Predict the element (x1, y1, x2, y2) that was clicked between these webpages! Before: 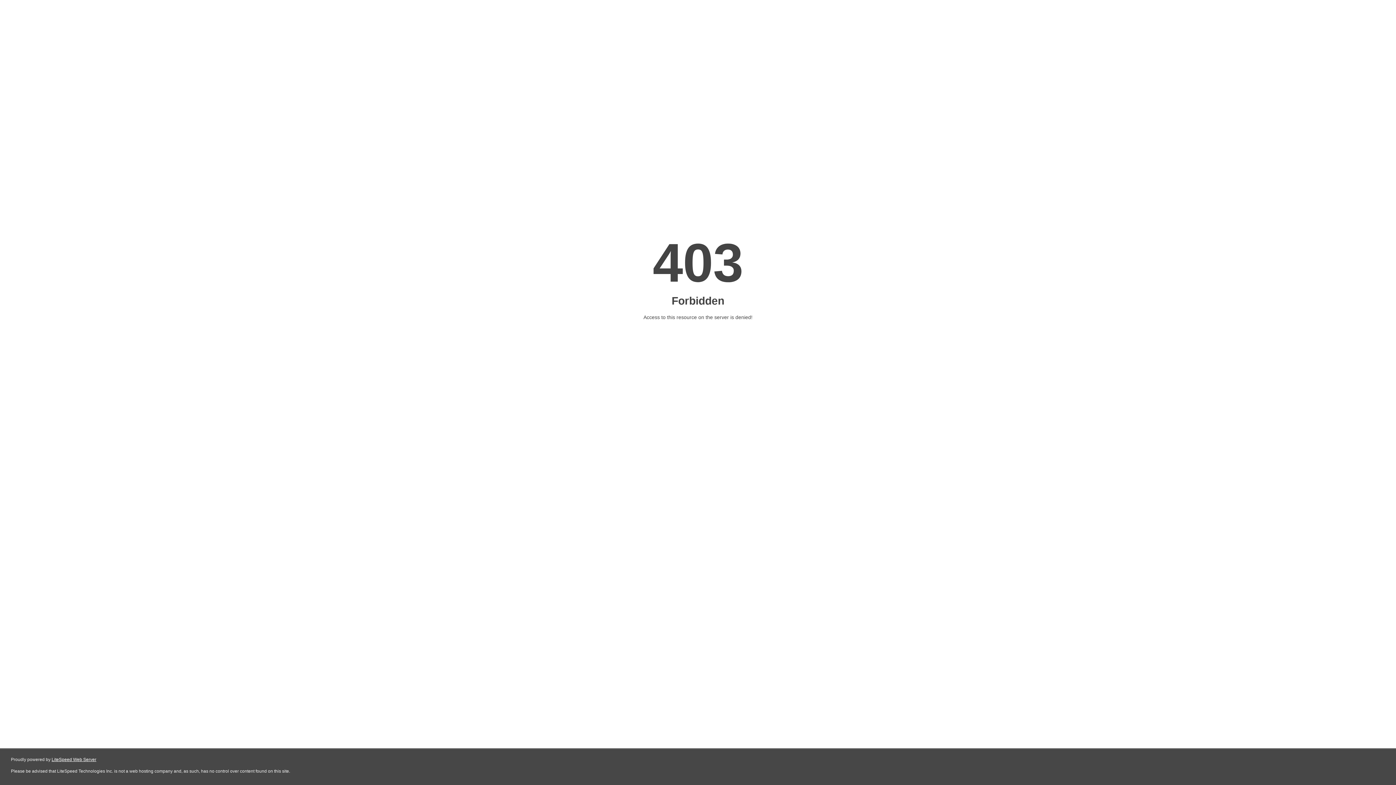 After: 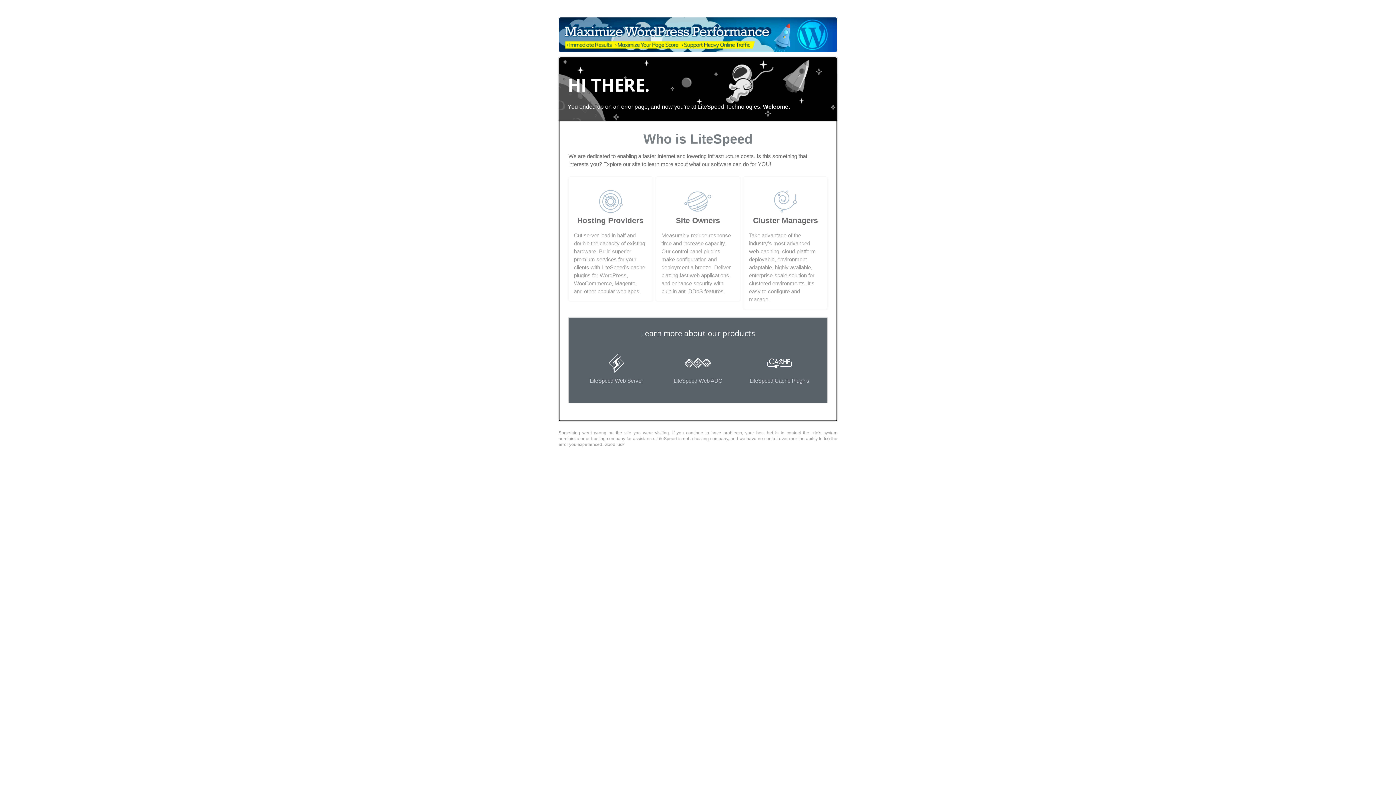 Action: bbox: (51, 757, 96, 762) label: LiteSpeed Web Server